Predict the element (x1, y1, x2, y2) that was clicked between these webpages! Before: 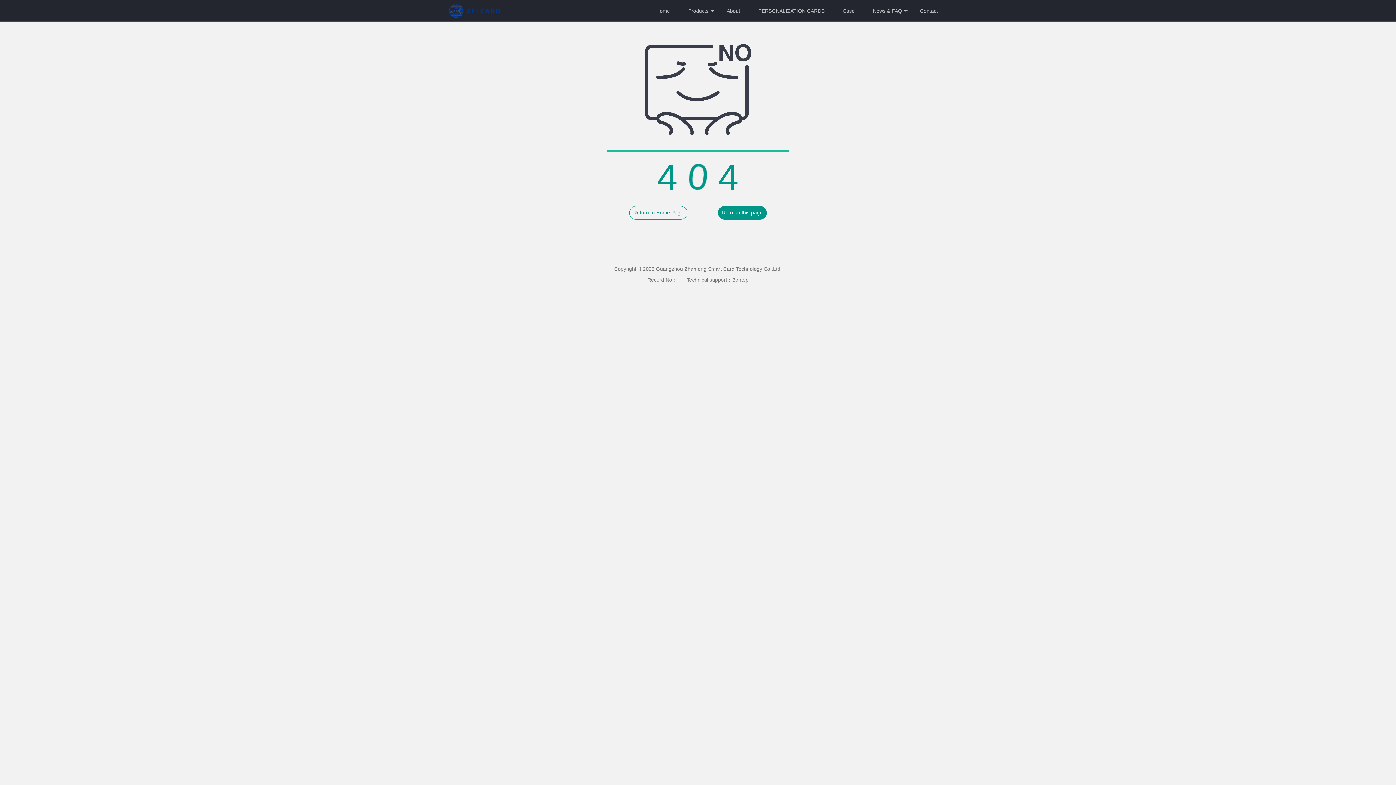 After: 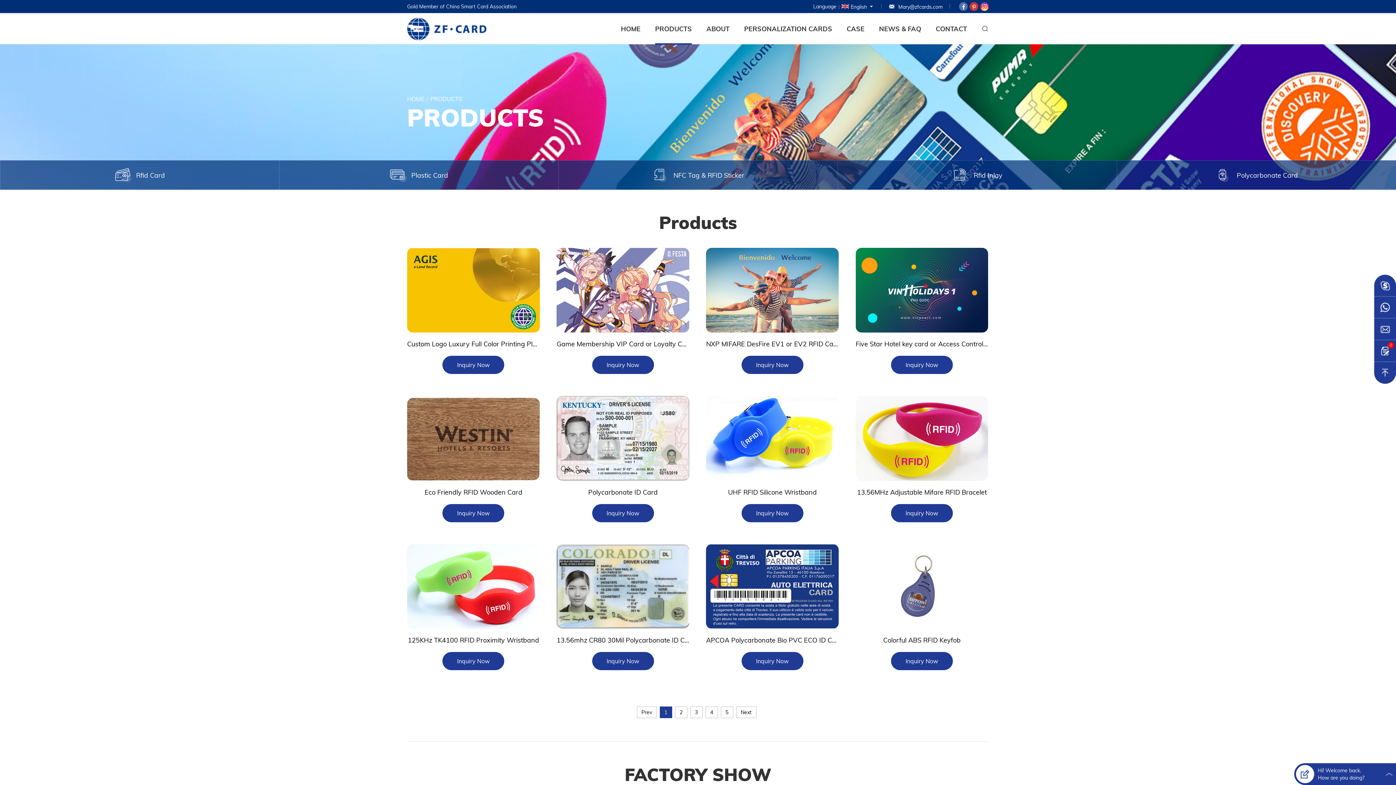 Action: bbox: (681, 0, 716, 21) label: Products